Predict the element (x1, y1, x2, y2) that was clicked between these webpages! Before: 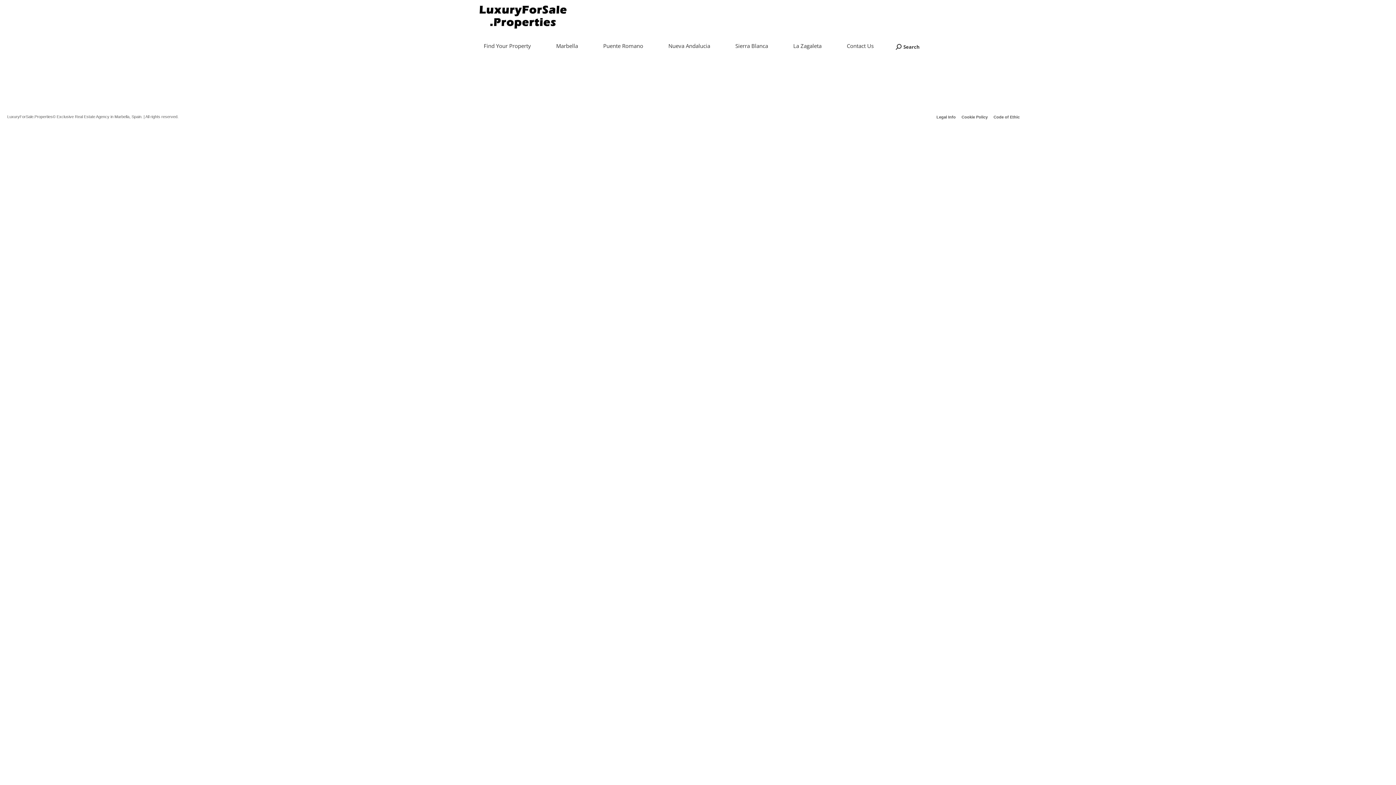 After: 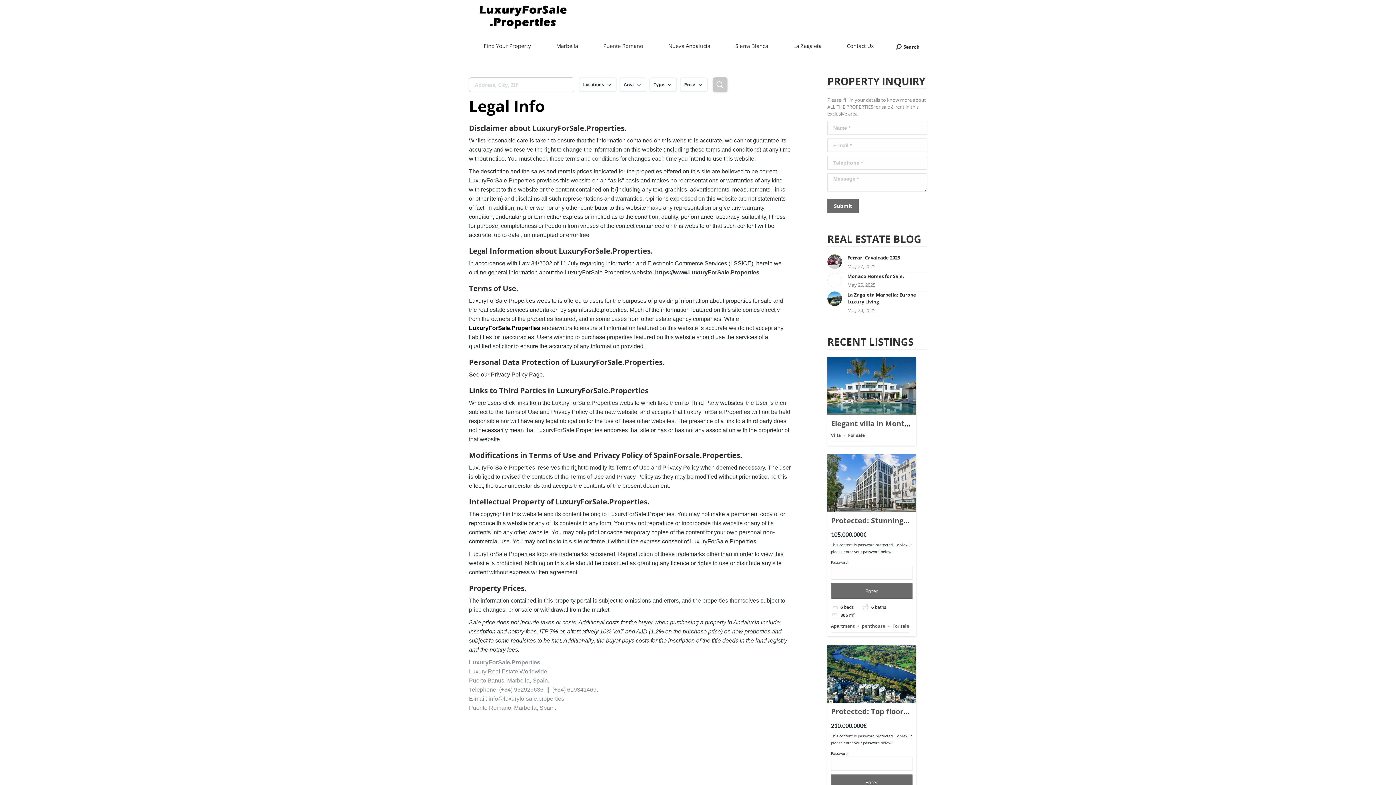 Action: bbox: (936, 114, 956, 119) label: Legal Info